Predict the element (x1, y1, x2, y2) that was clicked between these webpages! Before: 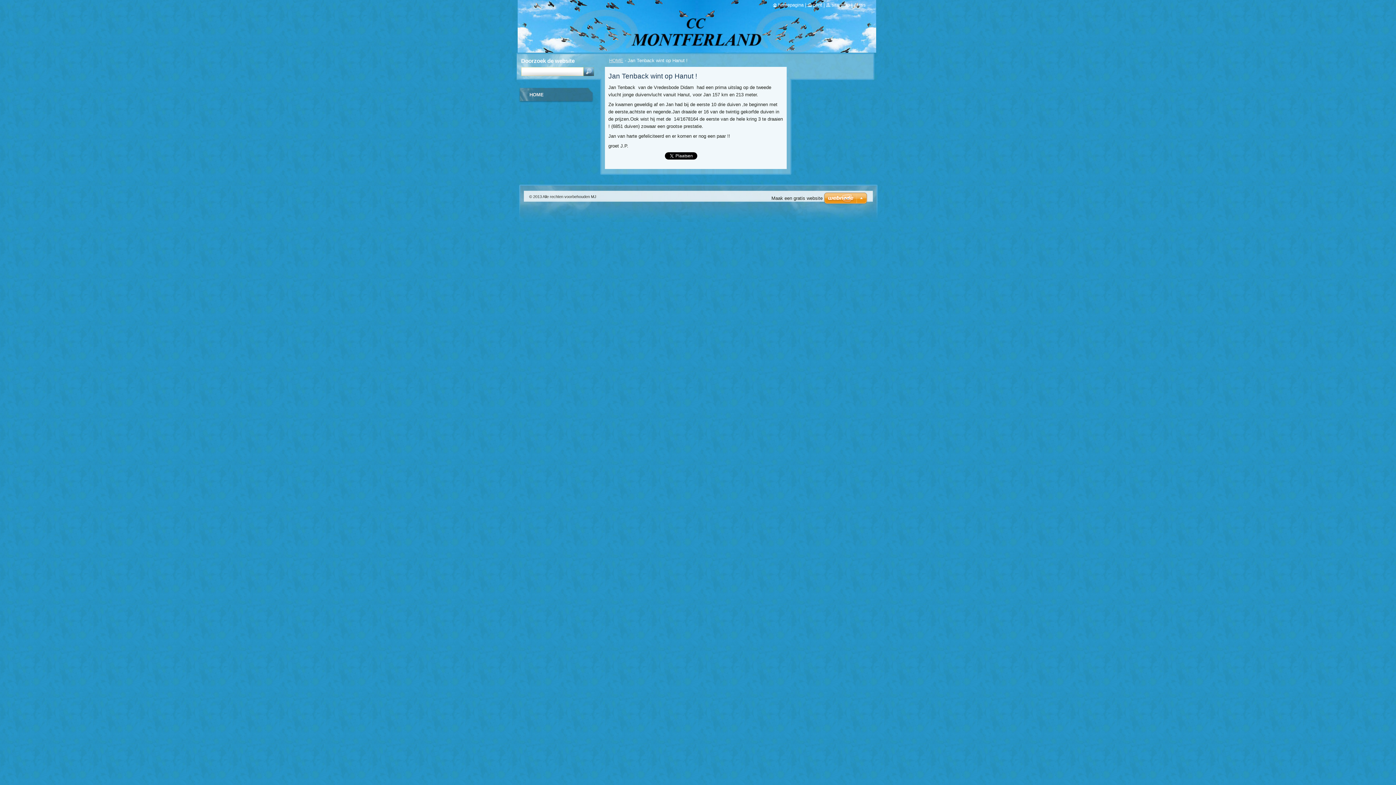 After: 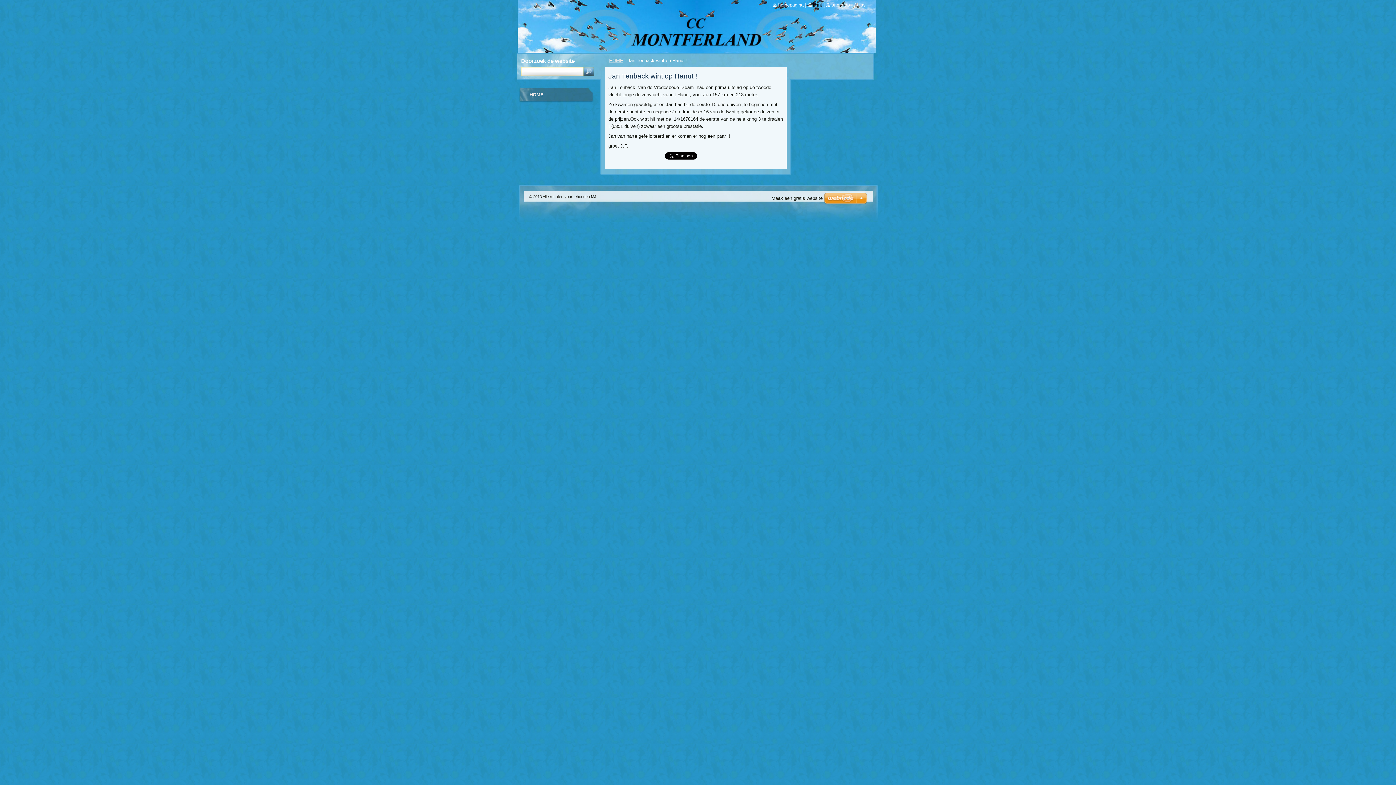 Action: label: print bbox: (807, 2, 822, 7)